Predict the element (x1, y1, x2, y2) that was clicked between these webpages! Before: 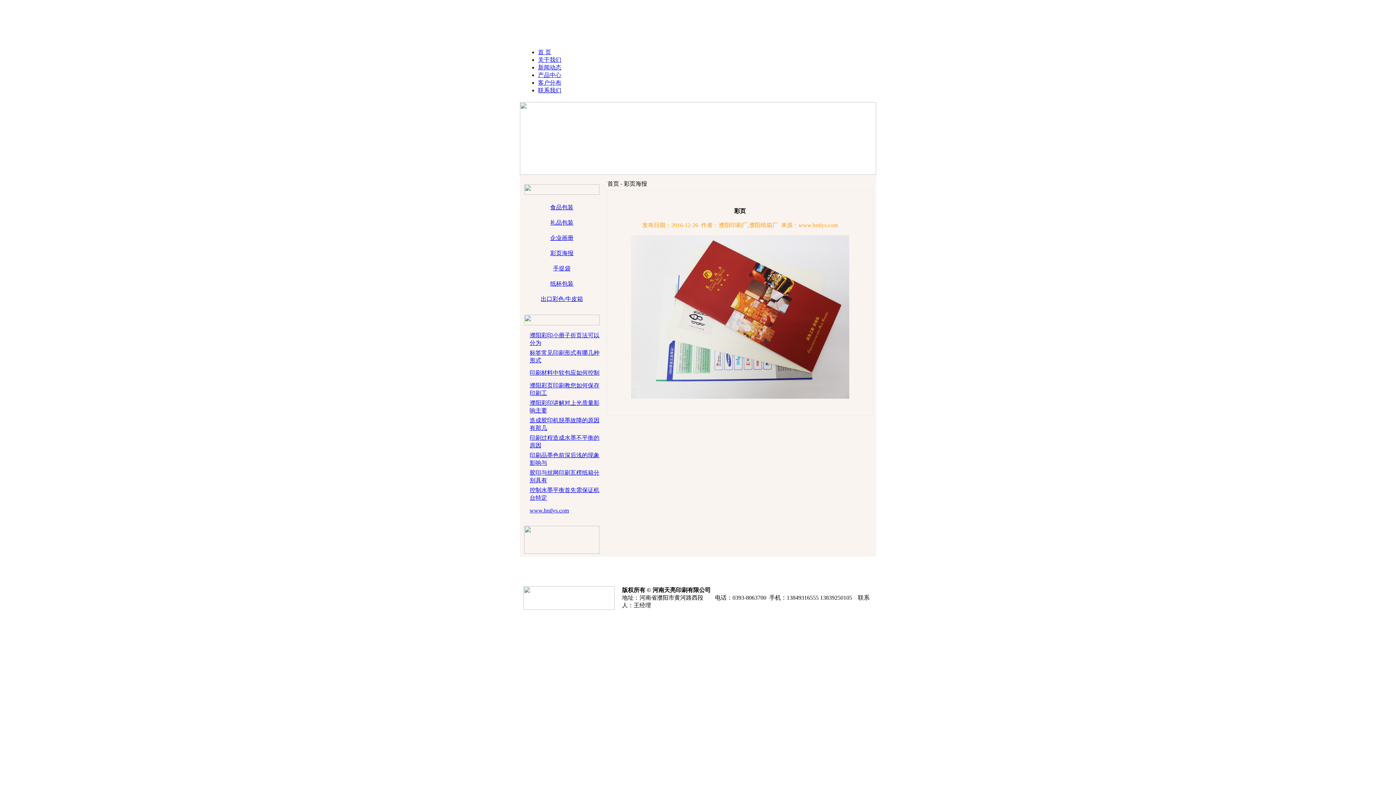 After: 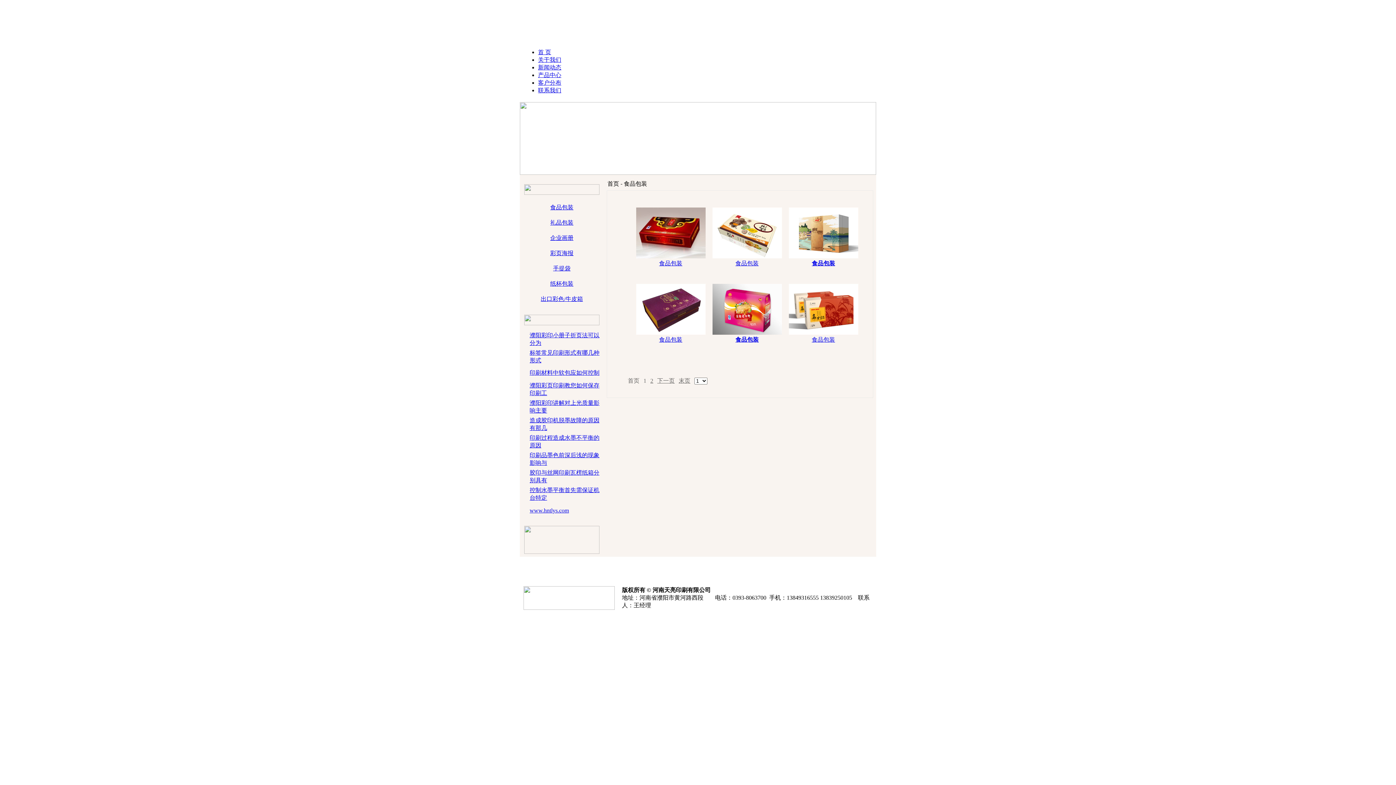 Action: bbox: (538, 72, 561, 78) label: 产品中心